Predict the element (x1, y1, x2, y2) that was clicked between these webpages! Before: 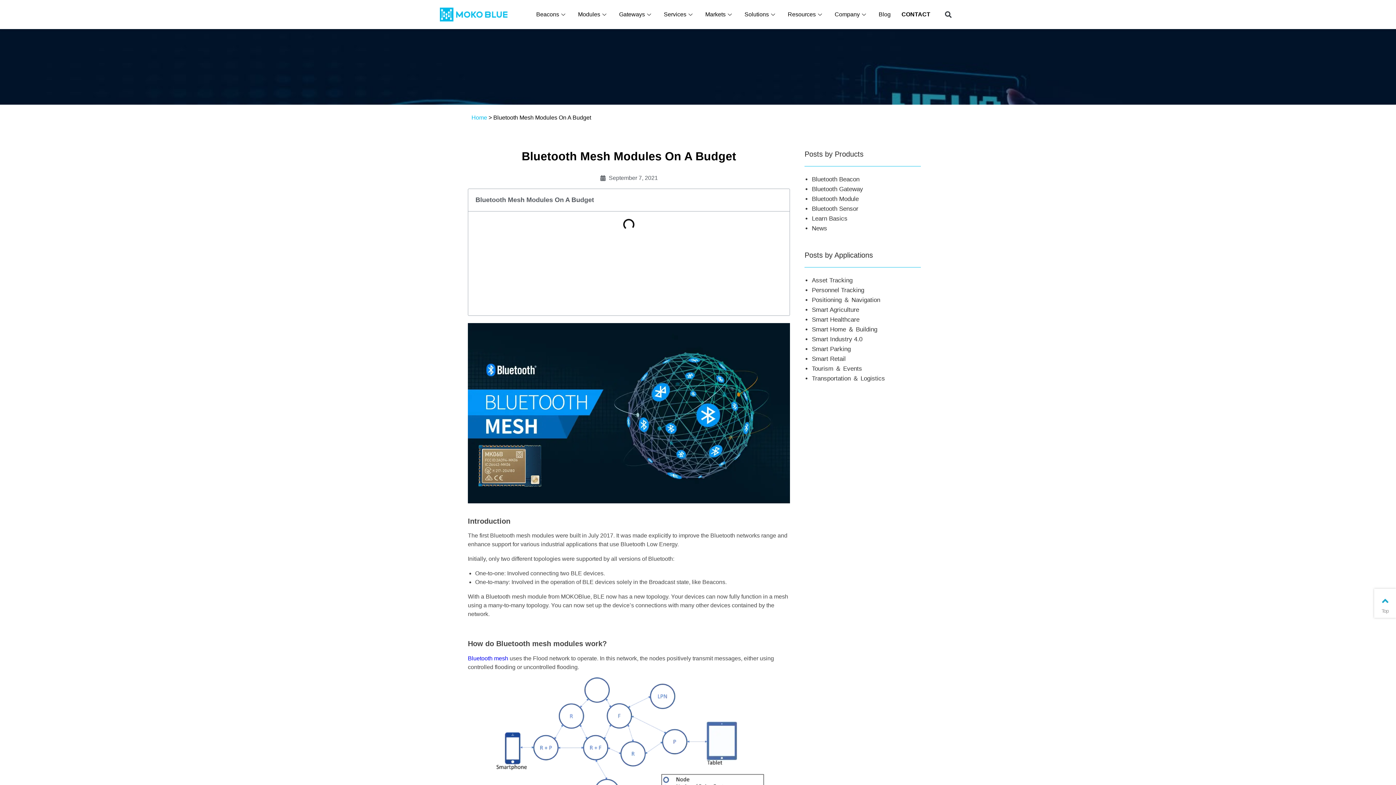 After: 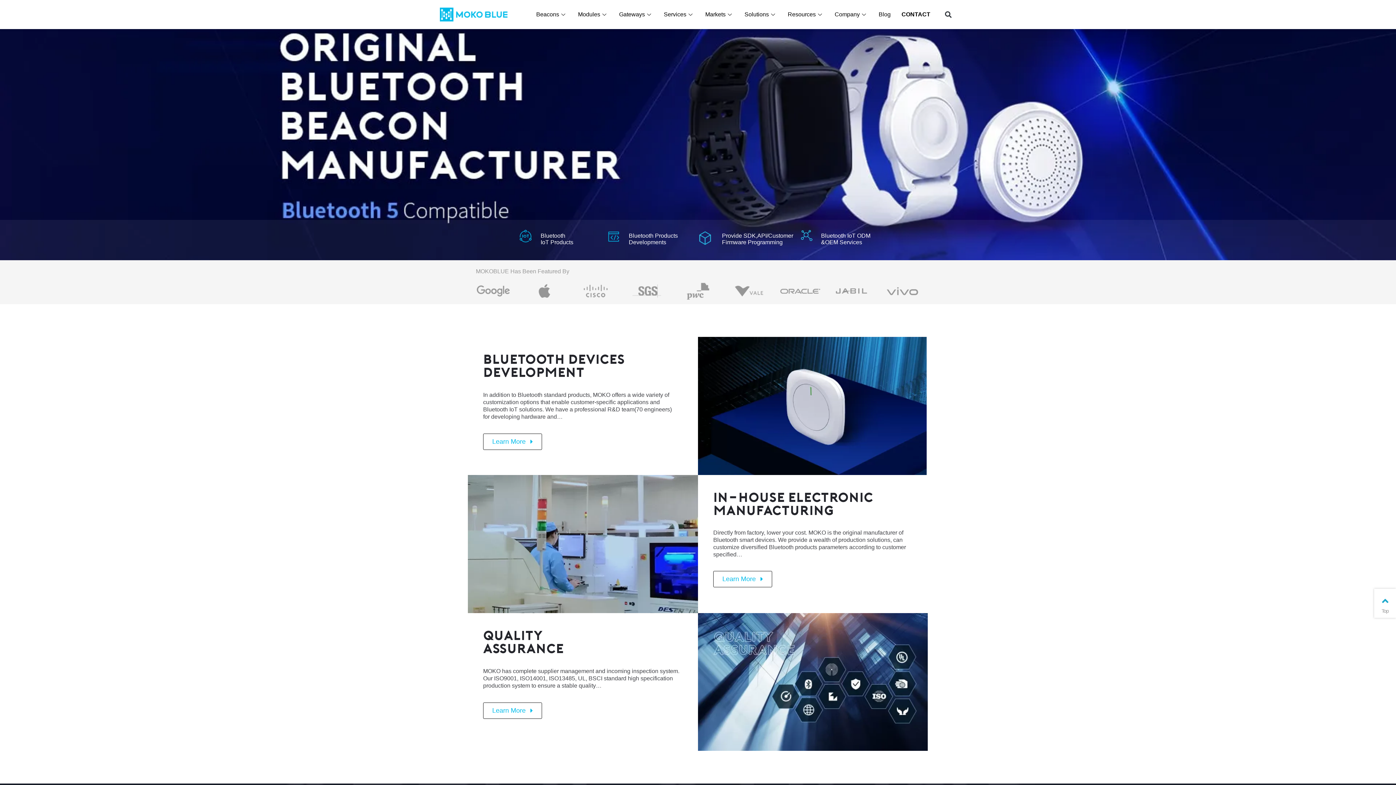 Action: bbox: (440, 7, 508, 21)